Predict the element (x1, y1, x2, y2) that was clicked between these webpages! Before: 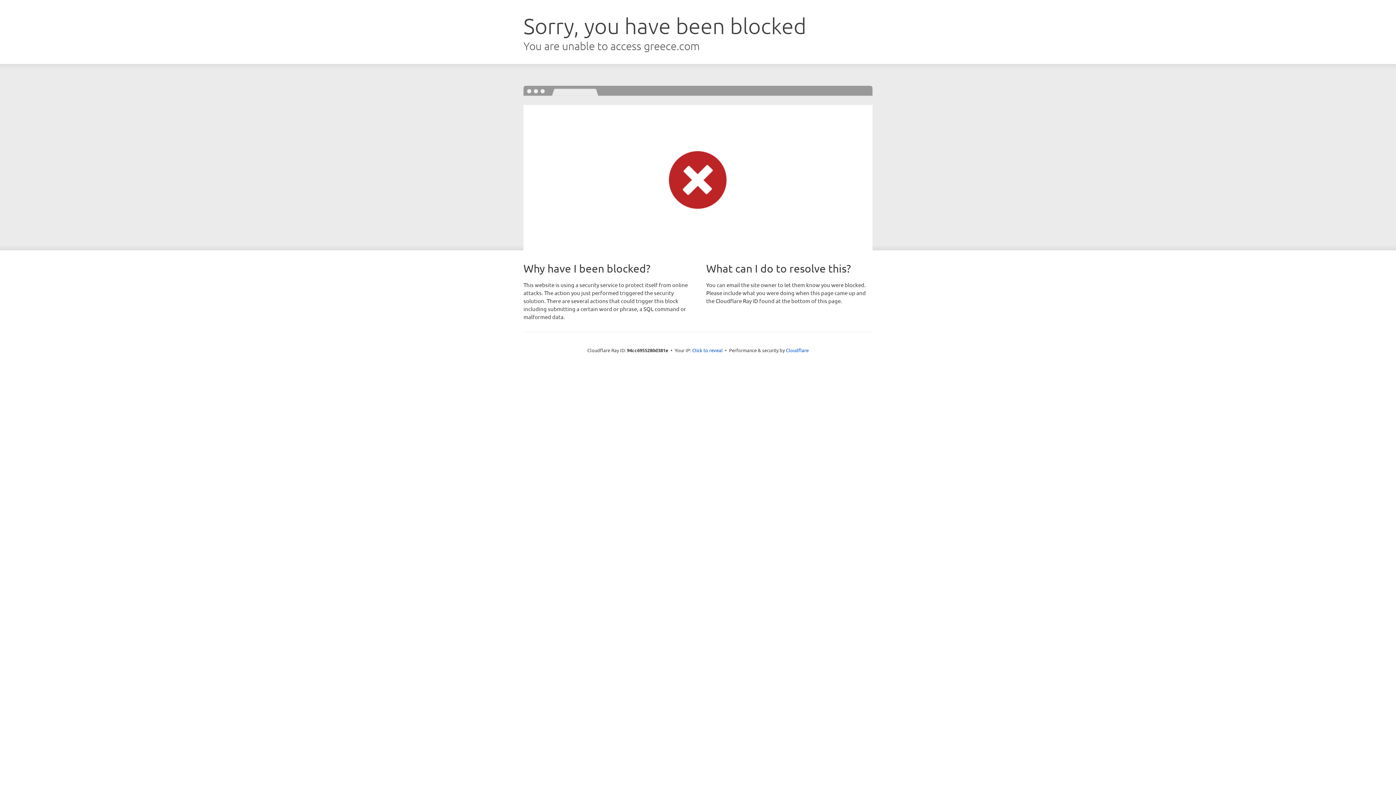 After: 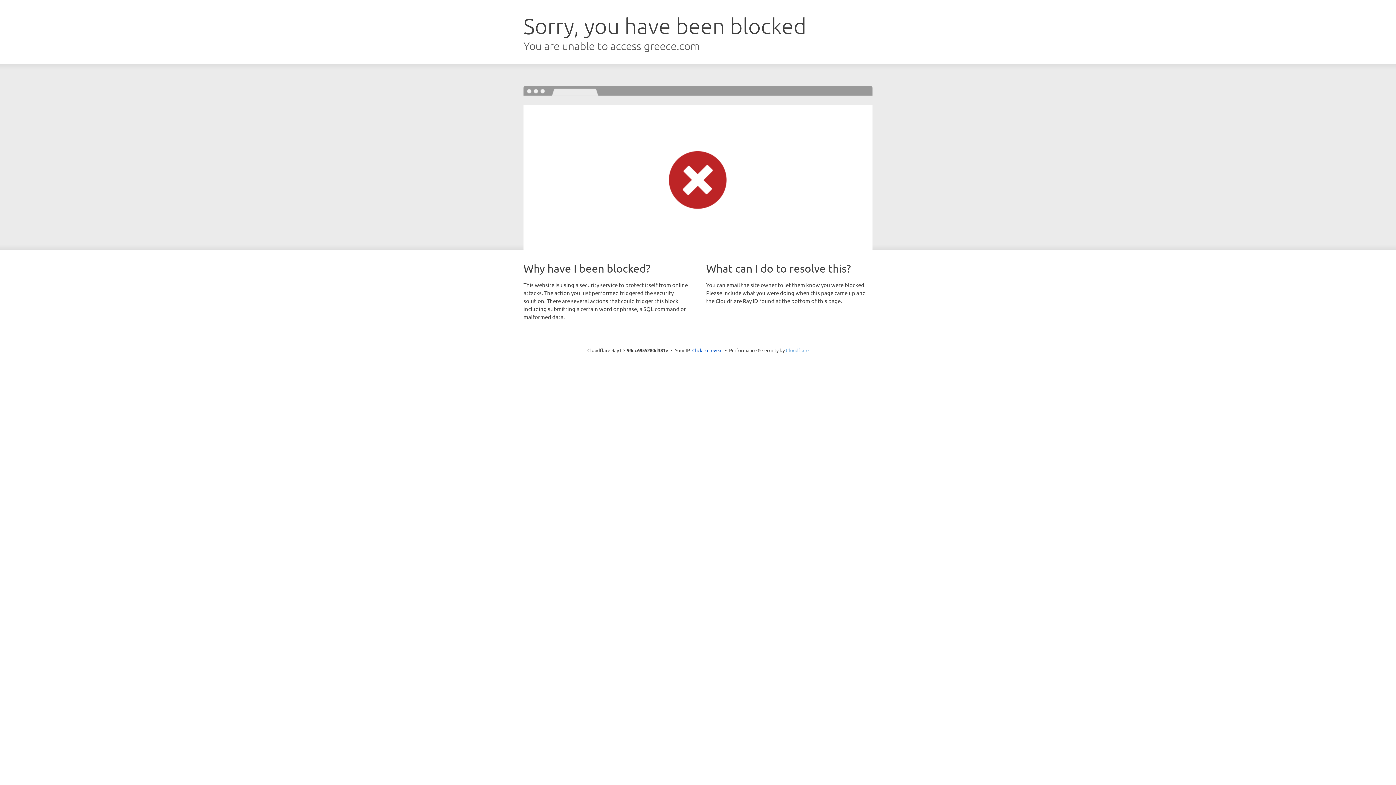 Action: bbox: (786, 347, 808, 353) label: Cloudflare